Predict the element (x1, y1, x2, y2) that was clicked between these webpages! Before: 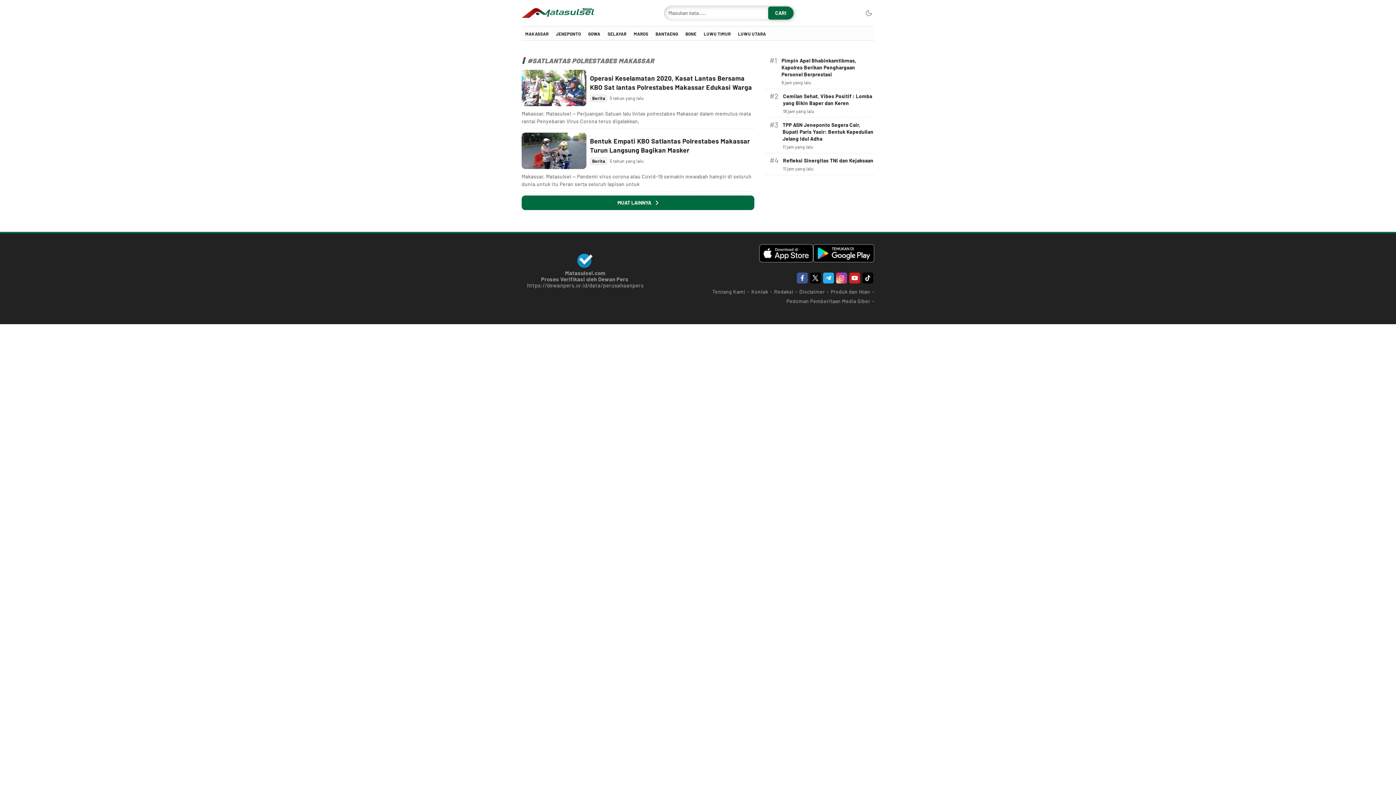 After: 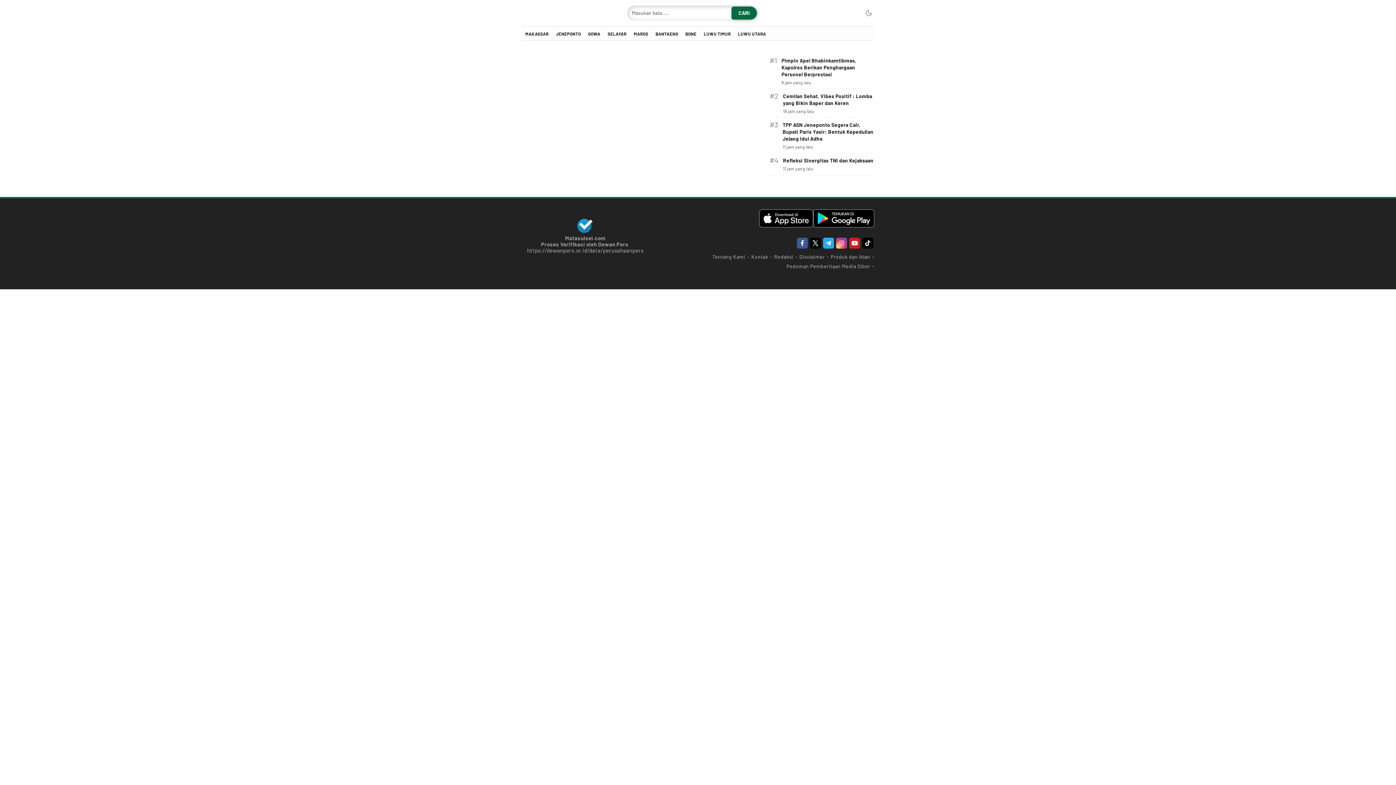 Action: bbox: (734, 26, 769, 41) label: LUWU UTARA